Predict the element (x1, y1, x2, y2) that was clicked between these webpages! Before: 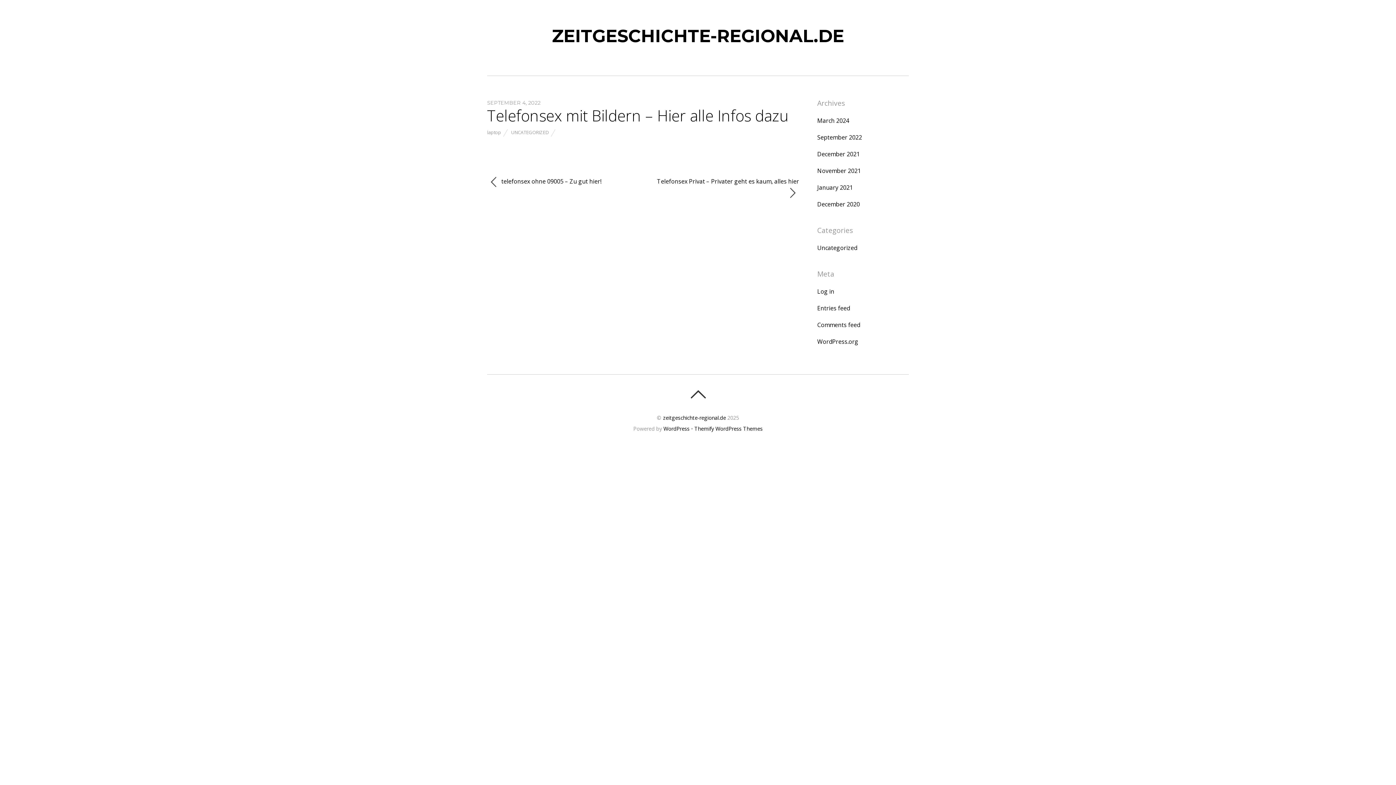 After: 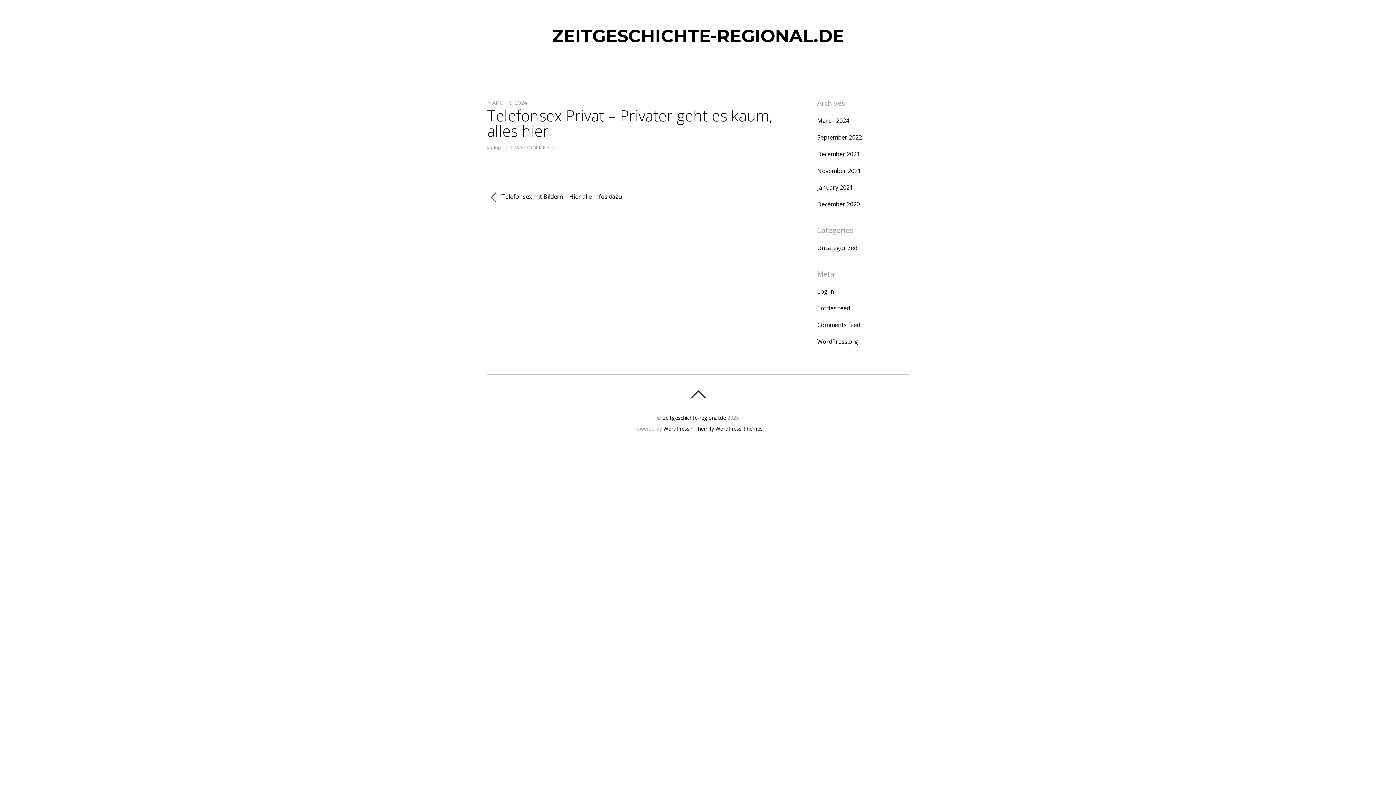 Action: label: Telefonsex Privat – Privater geht es kaum, alles hier  bbox: (652, 176, 799, 198)